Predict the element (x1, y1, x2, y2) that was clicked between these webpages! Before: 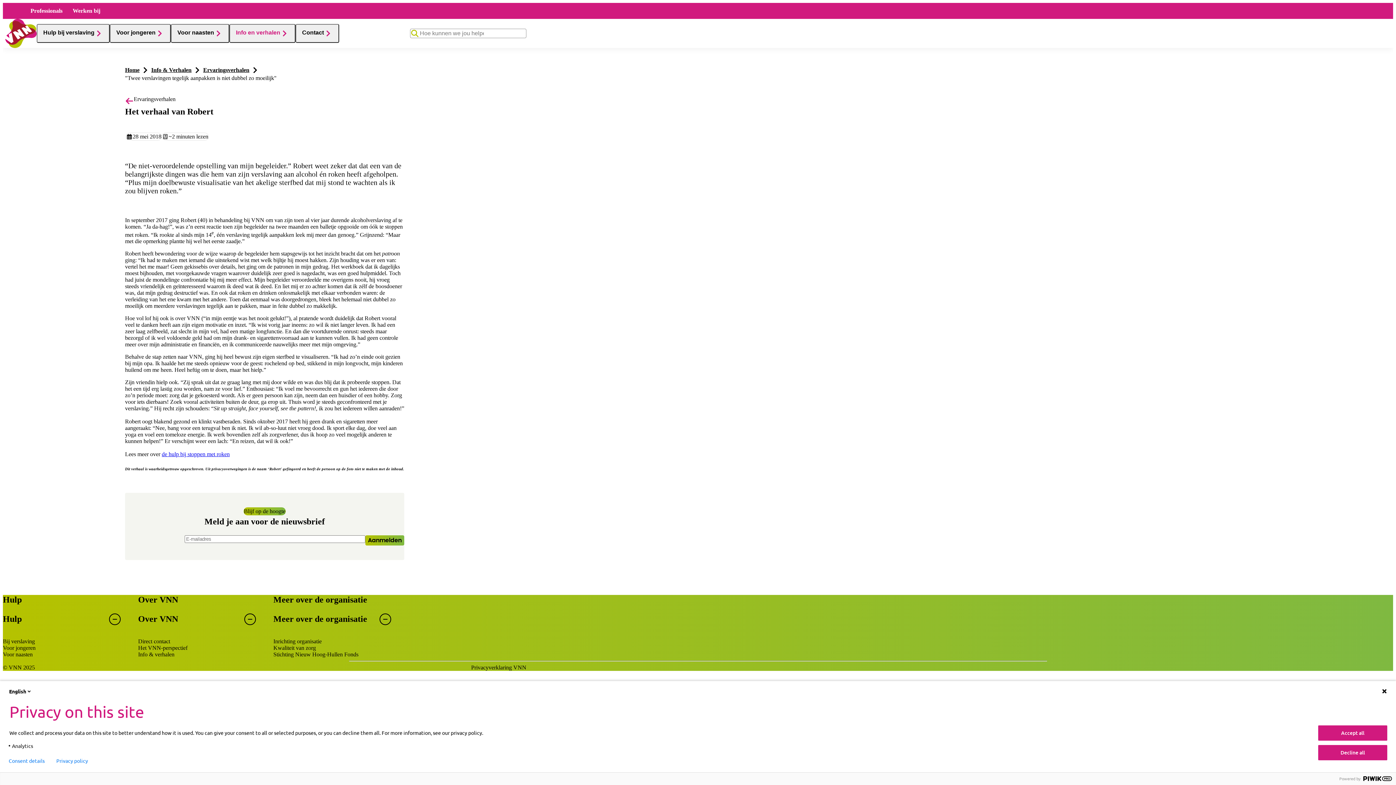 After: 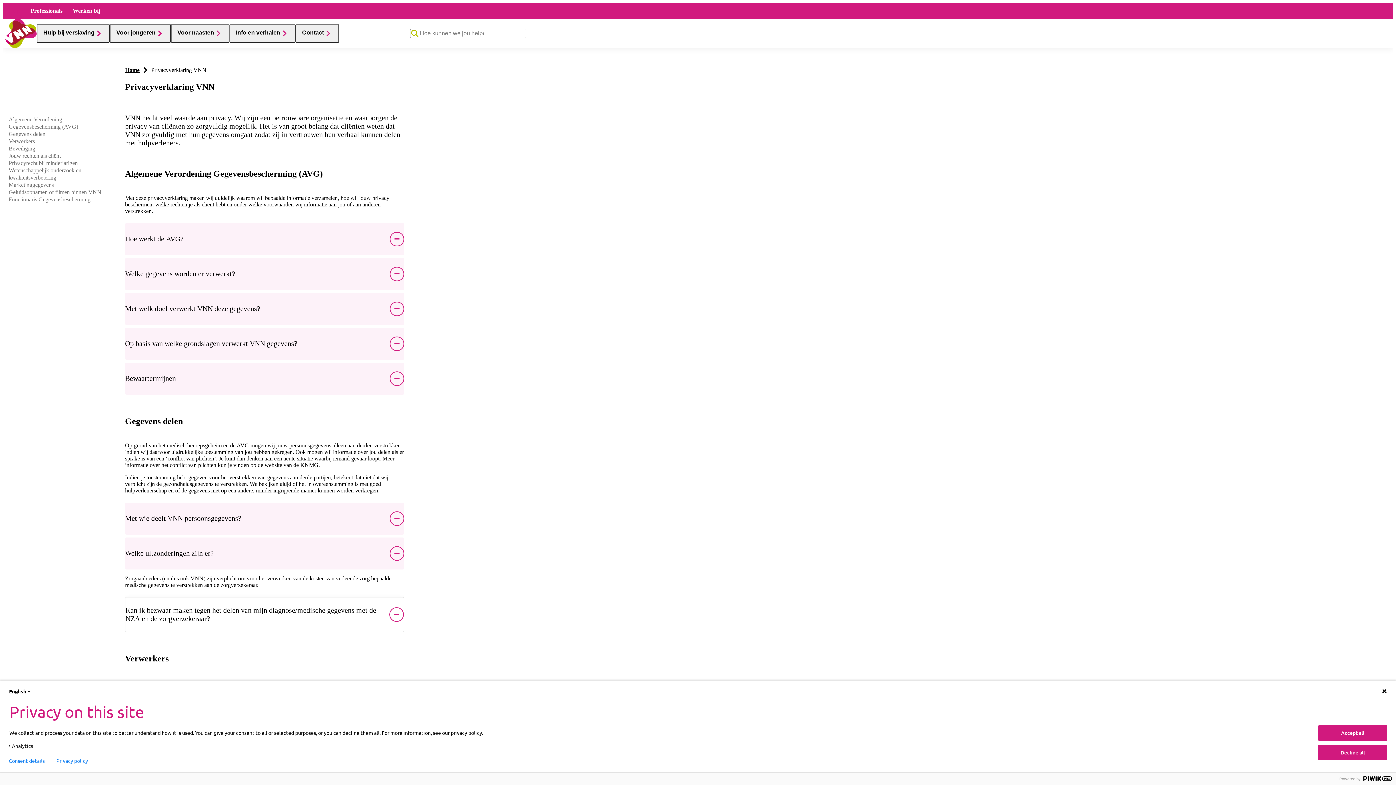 Action: bbox: (471, 664, 526, 671) label: Privacyverklaring VNN